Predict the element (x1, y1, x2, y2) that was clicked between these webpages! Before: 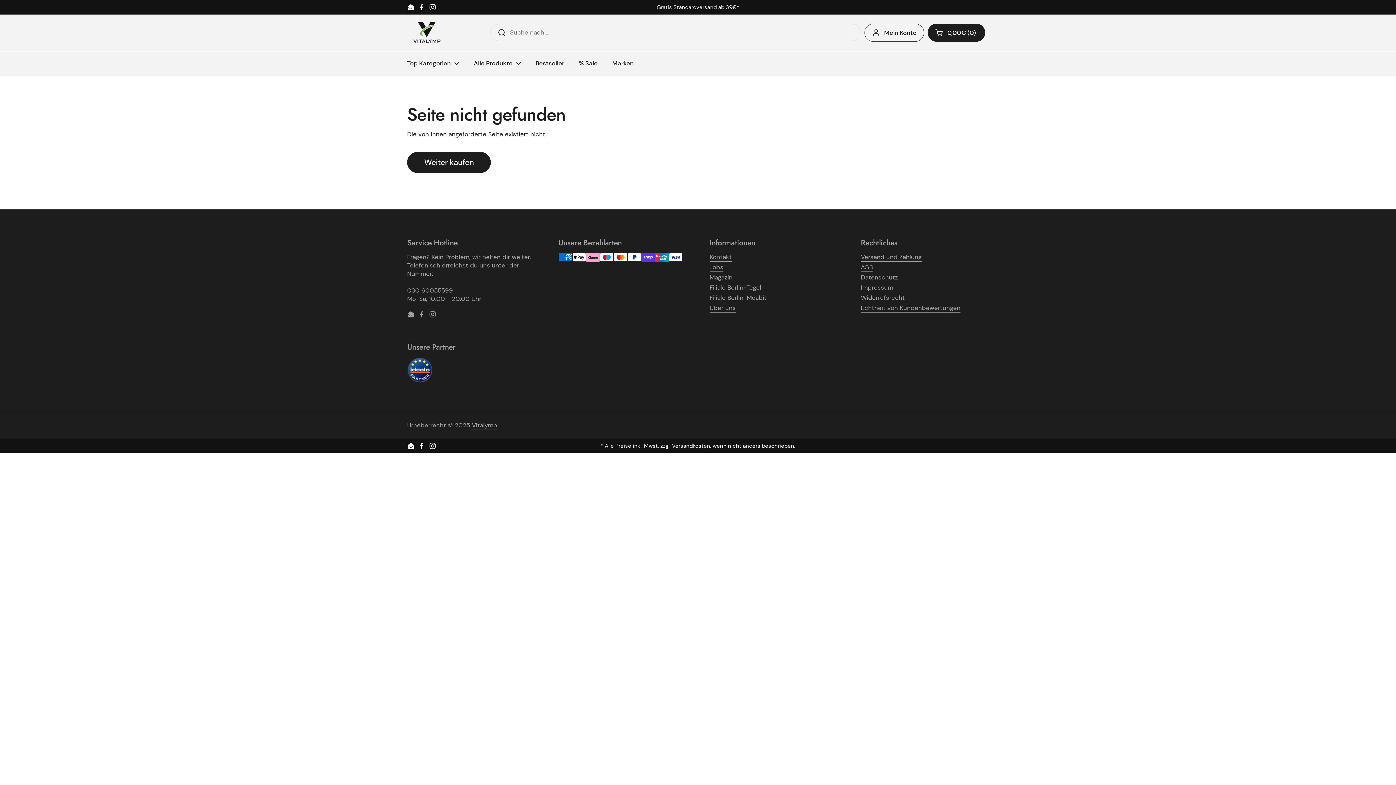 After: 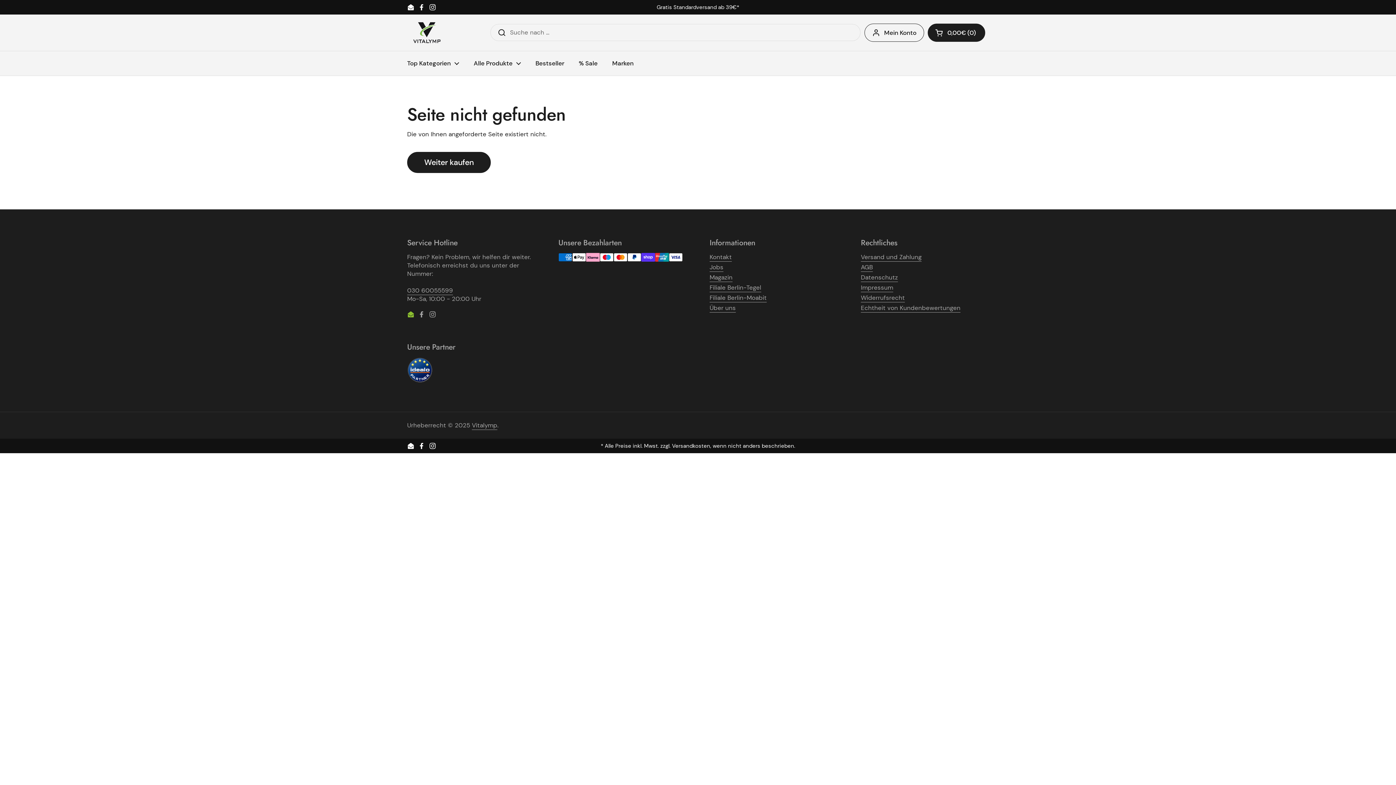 Action: label: Email bbox: (407, 311, 414, 318)